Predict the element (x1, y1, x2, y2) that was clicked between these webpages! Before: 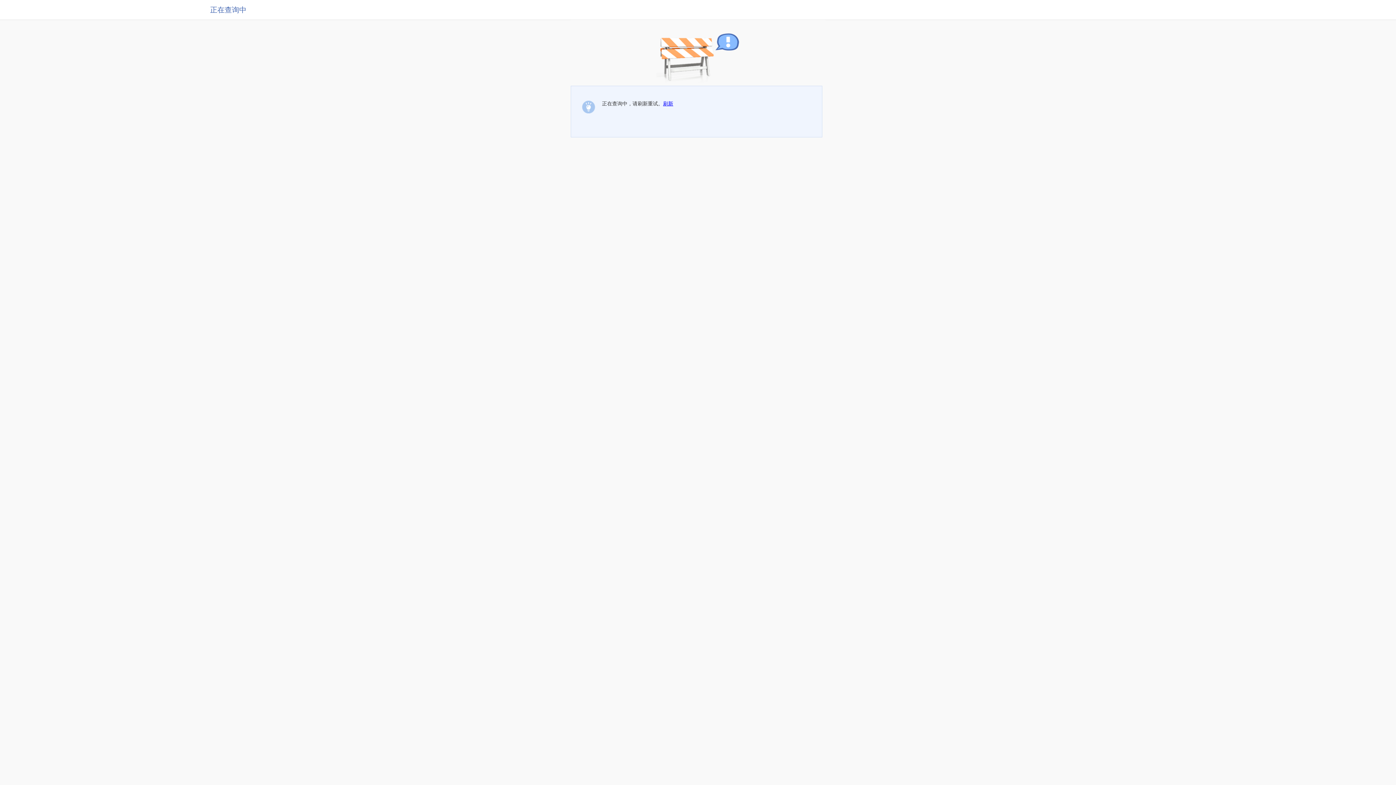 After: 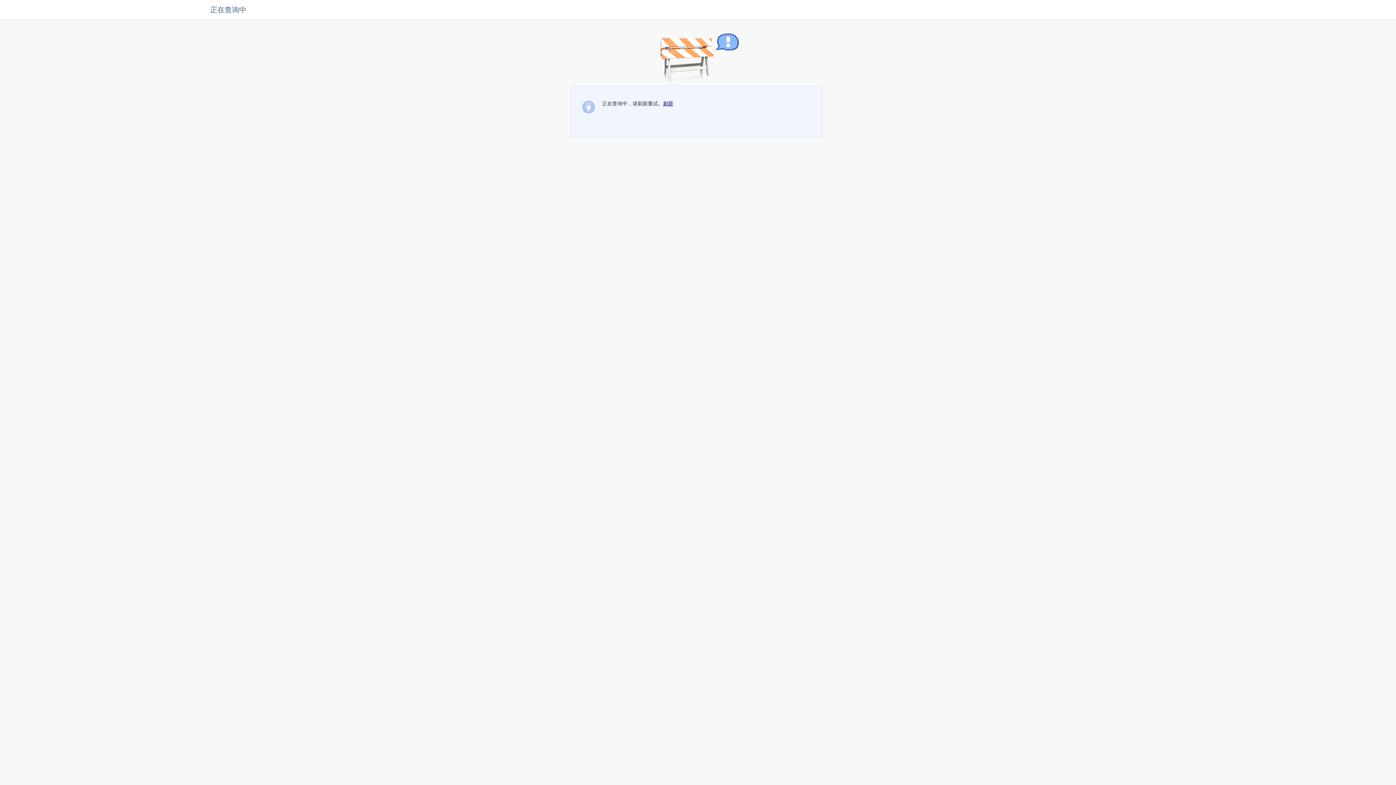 Action: bbox: (663, 100, 673, 106) label: 刷新